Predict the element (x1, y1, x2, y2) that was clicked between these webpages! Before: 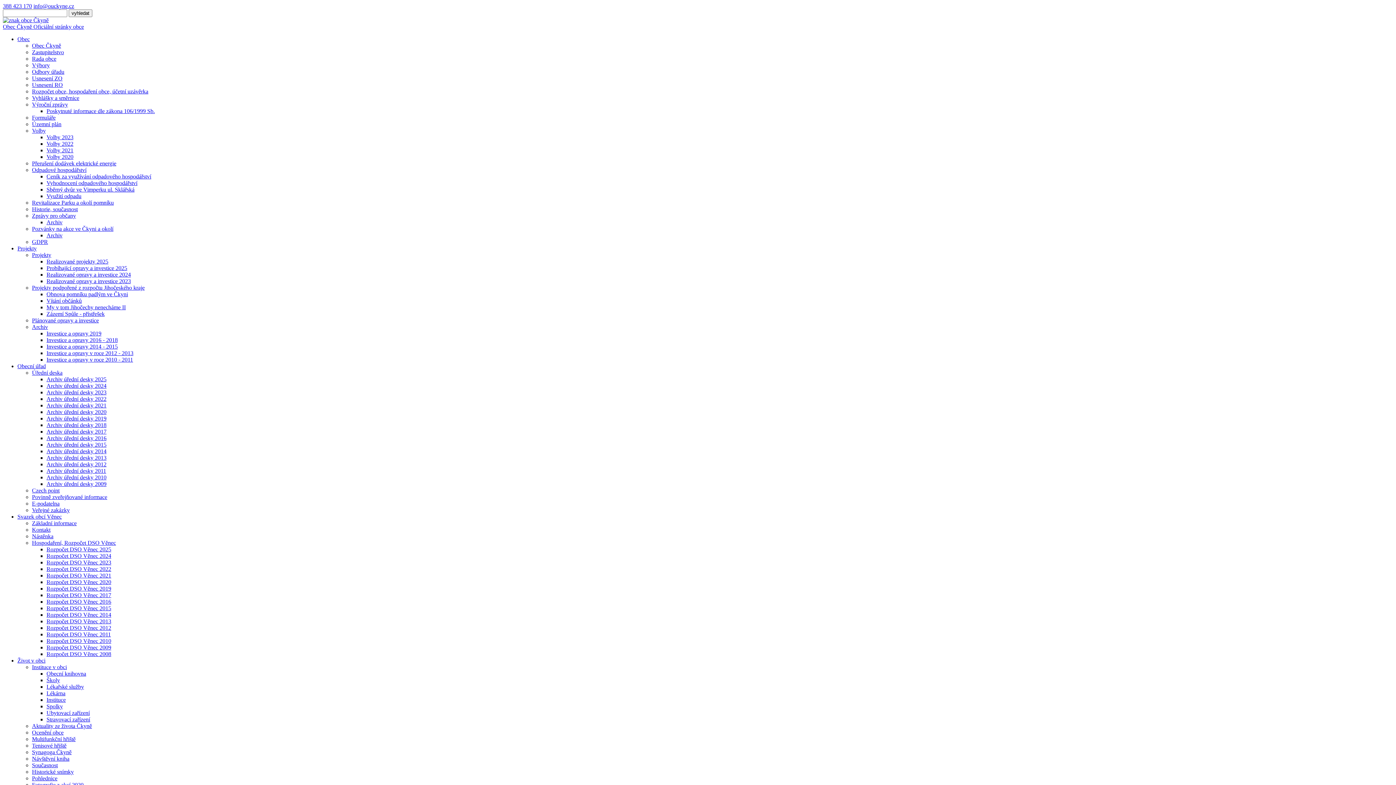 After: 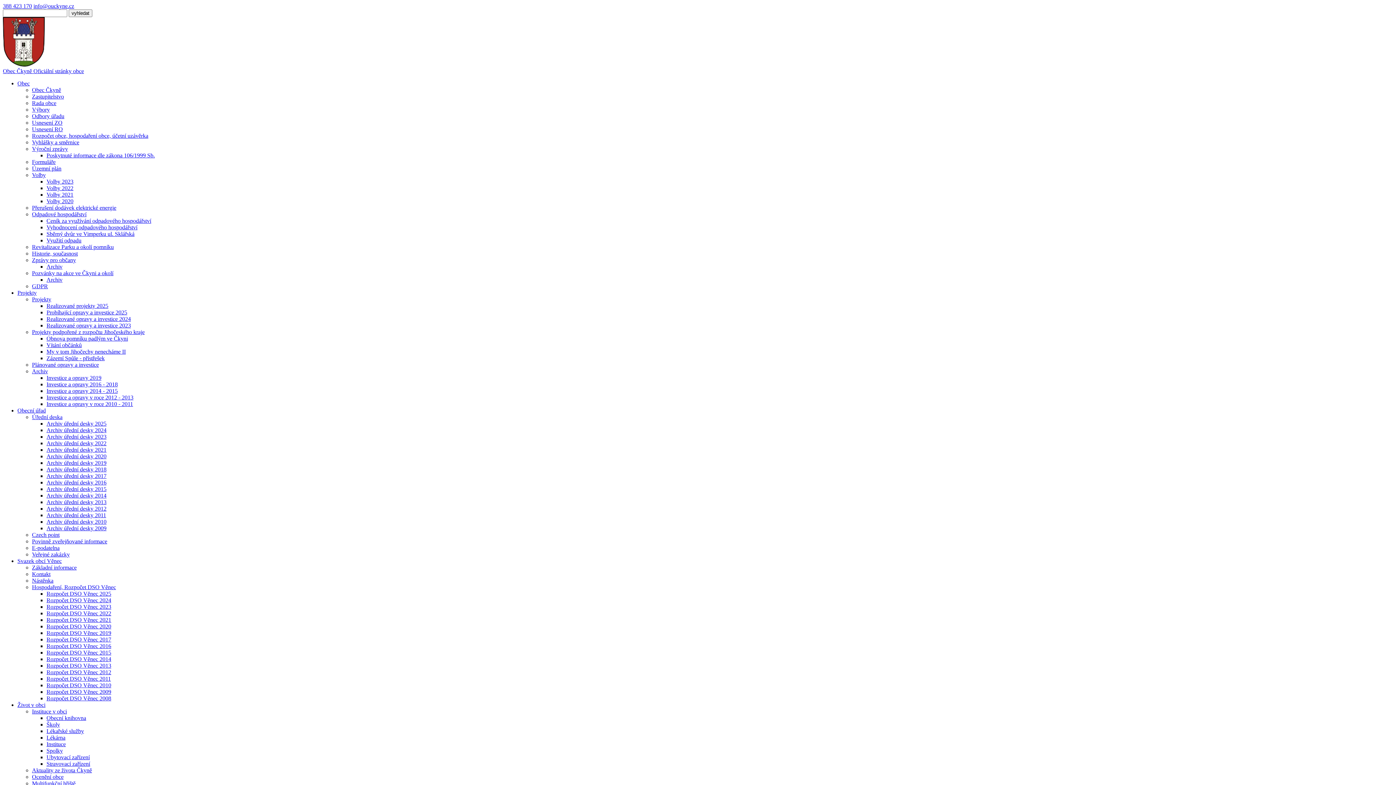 Action: bbox: (32, 252, 51, 258) label: Projekty